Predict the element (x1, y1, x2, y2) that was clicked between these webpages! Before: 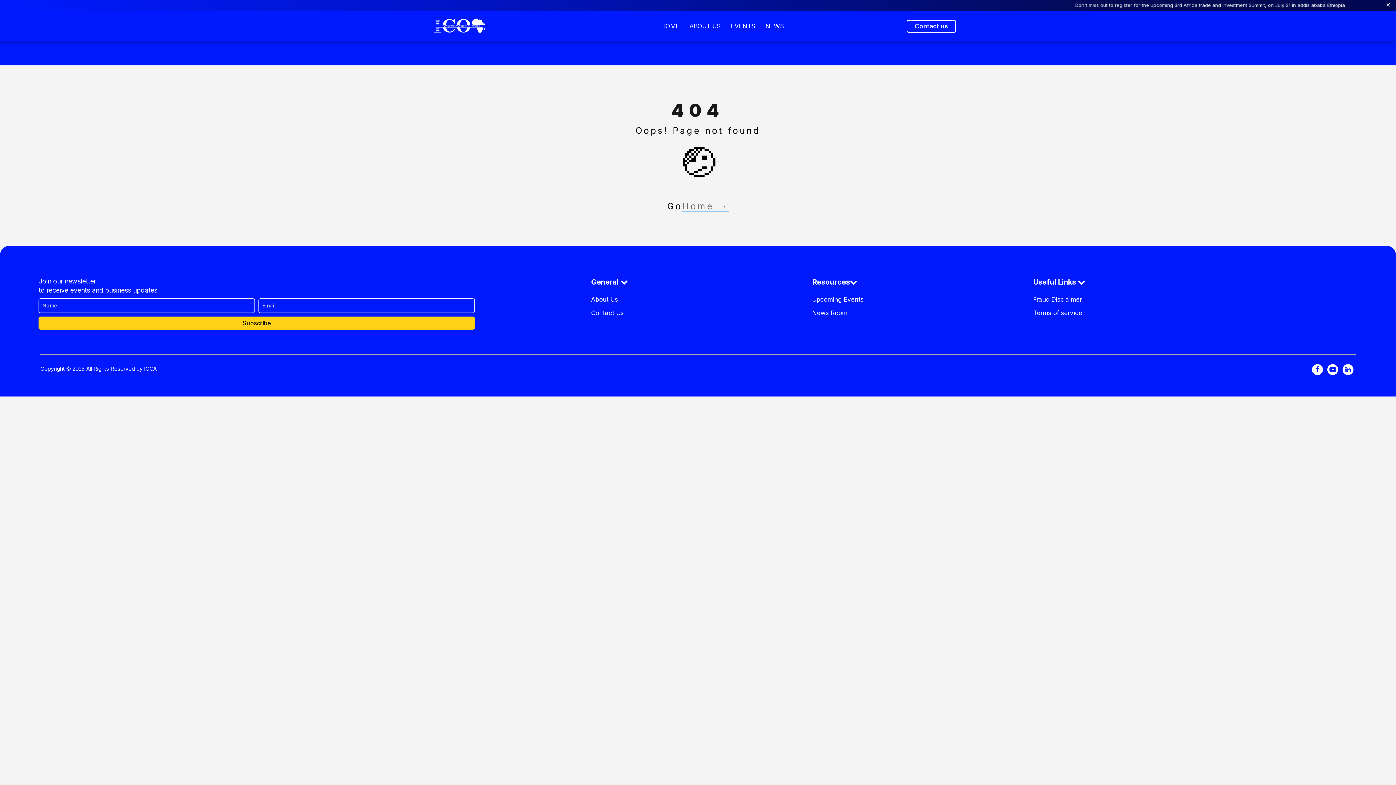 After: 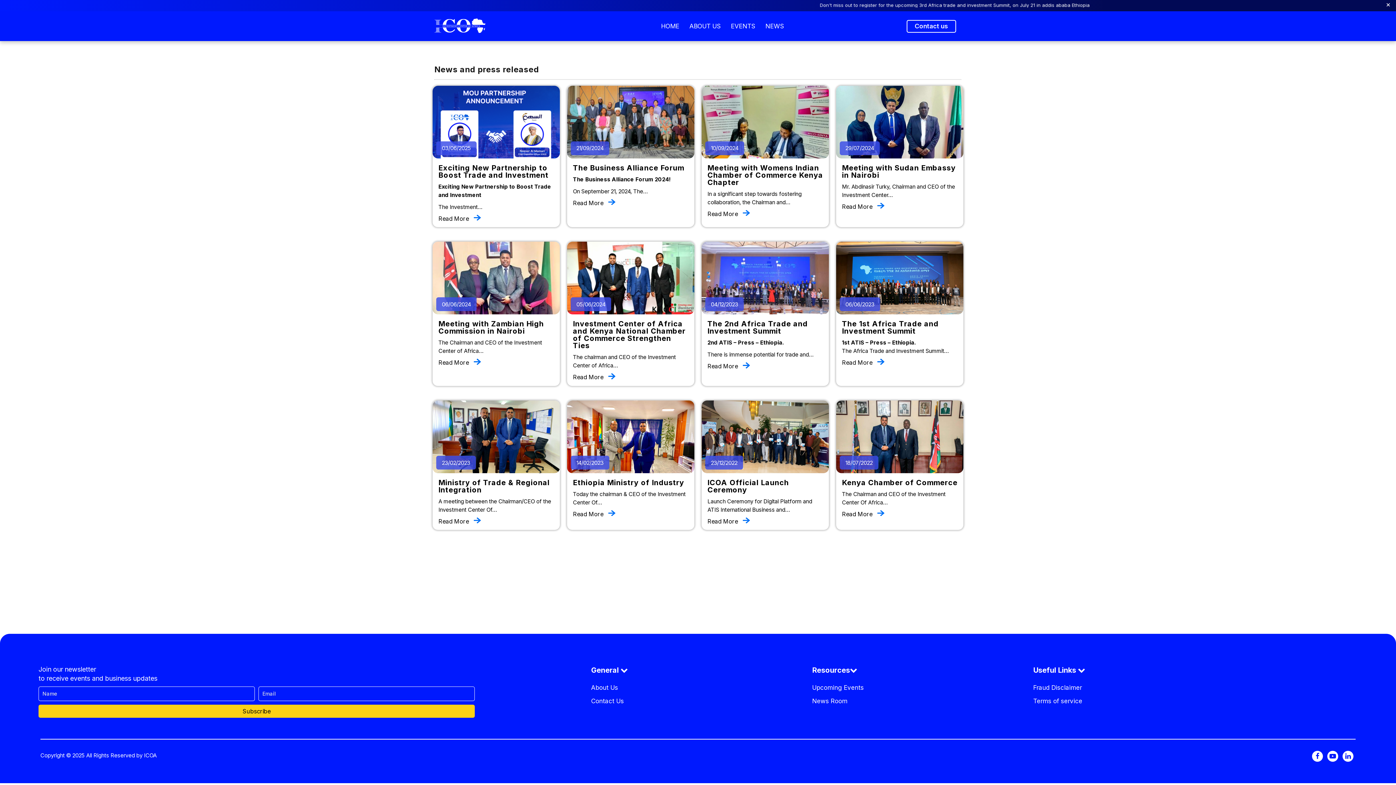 Action: label: NEWS bbox: (765, 22, 784, 29)